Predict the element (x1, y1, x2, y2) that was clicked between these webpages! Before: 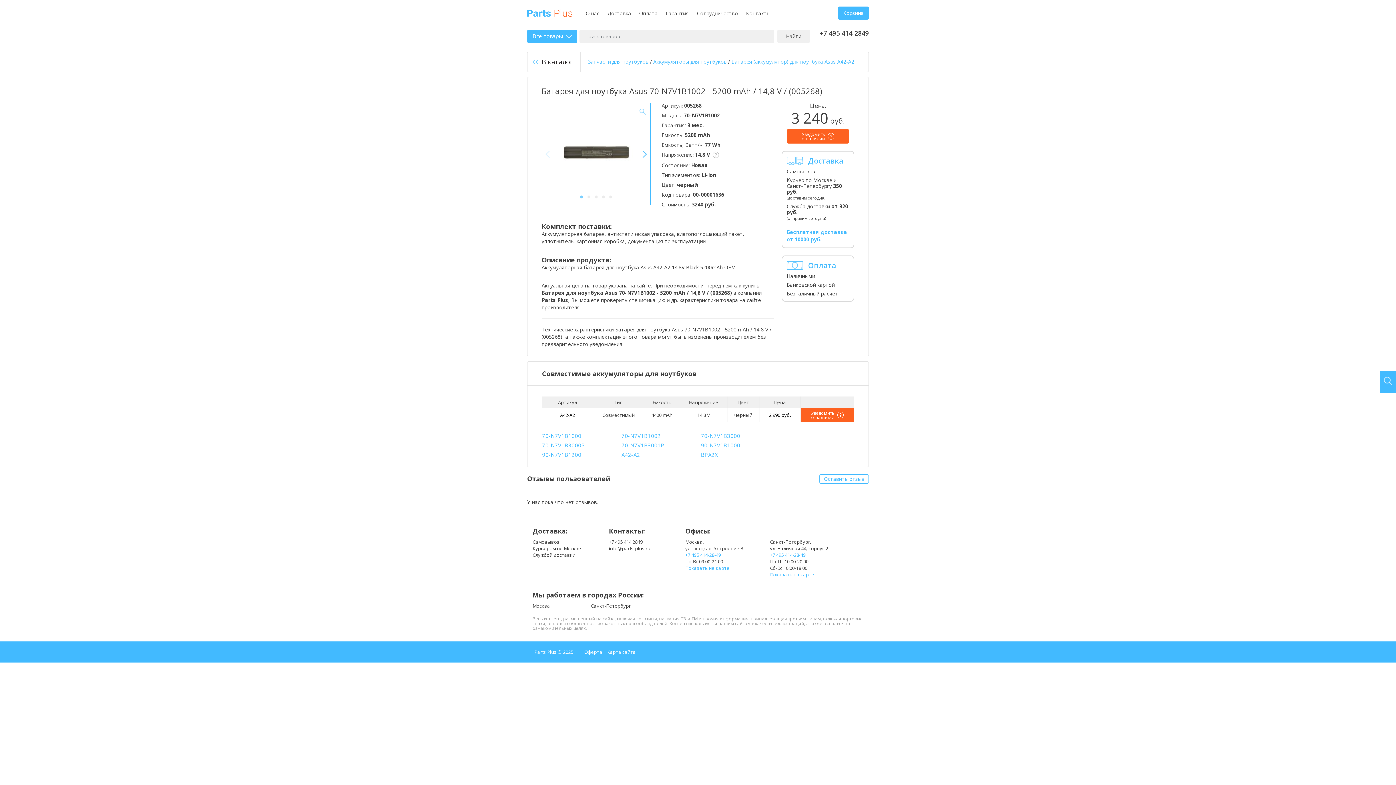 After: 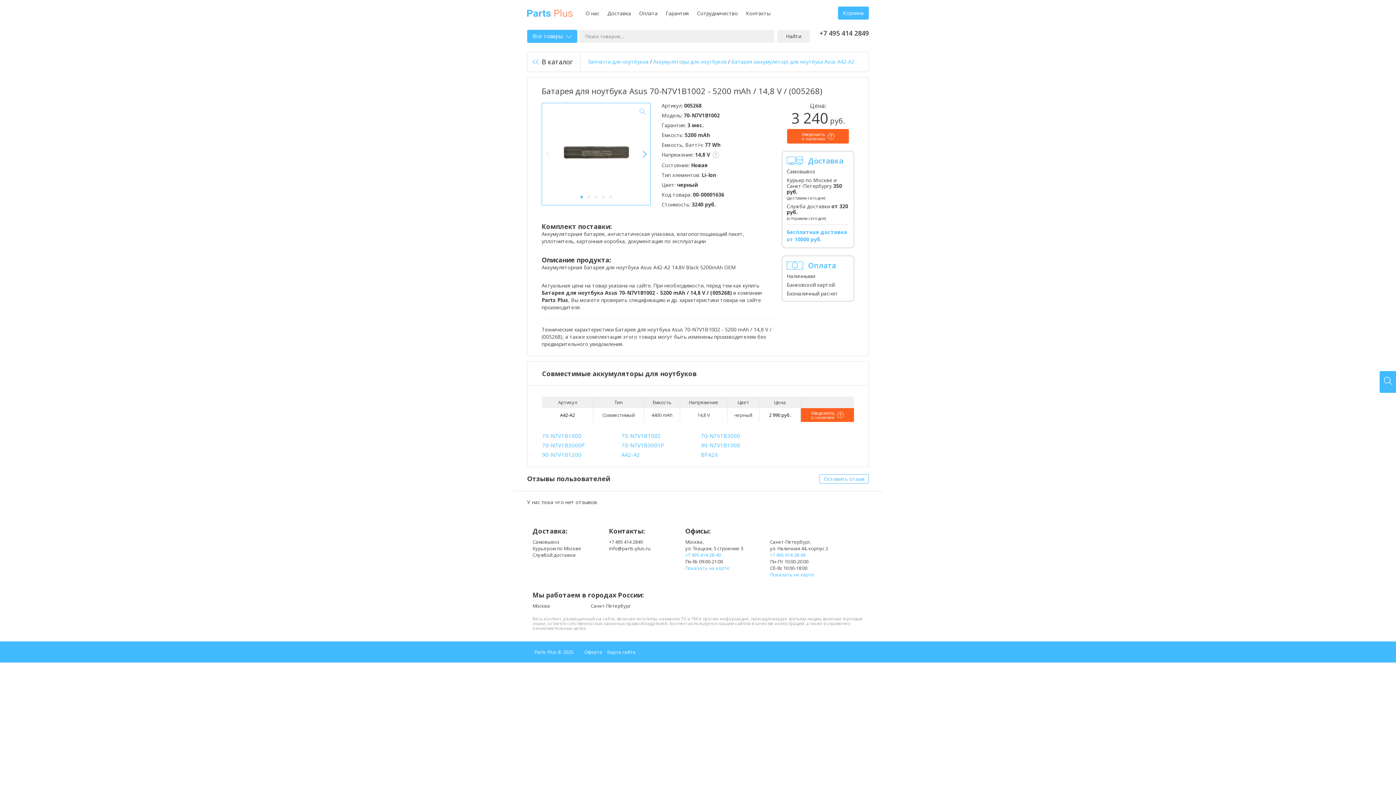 Action: bbox: (621, 432, 660, 439) label: 70-N7V1B1002